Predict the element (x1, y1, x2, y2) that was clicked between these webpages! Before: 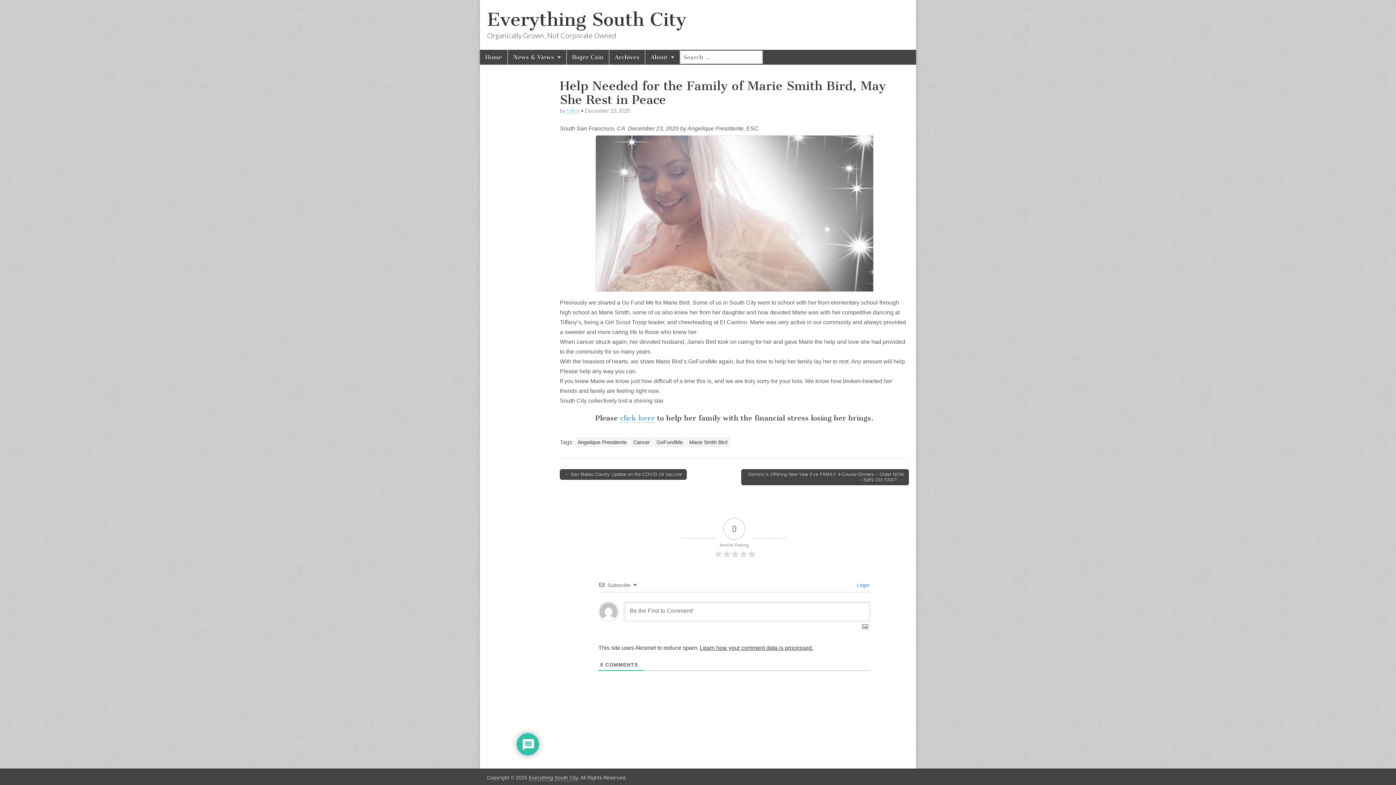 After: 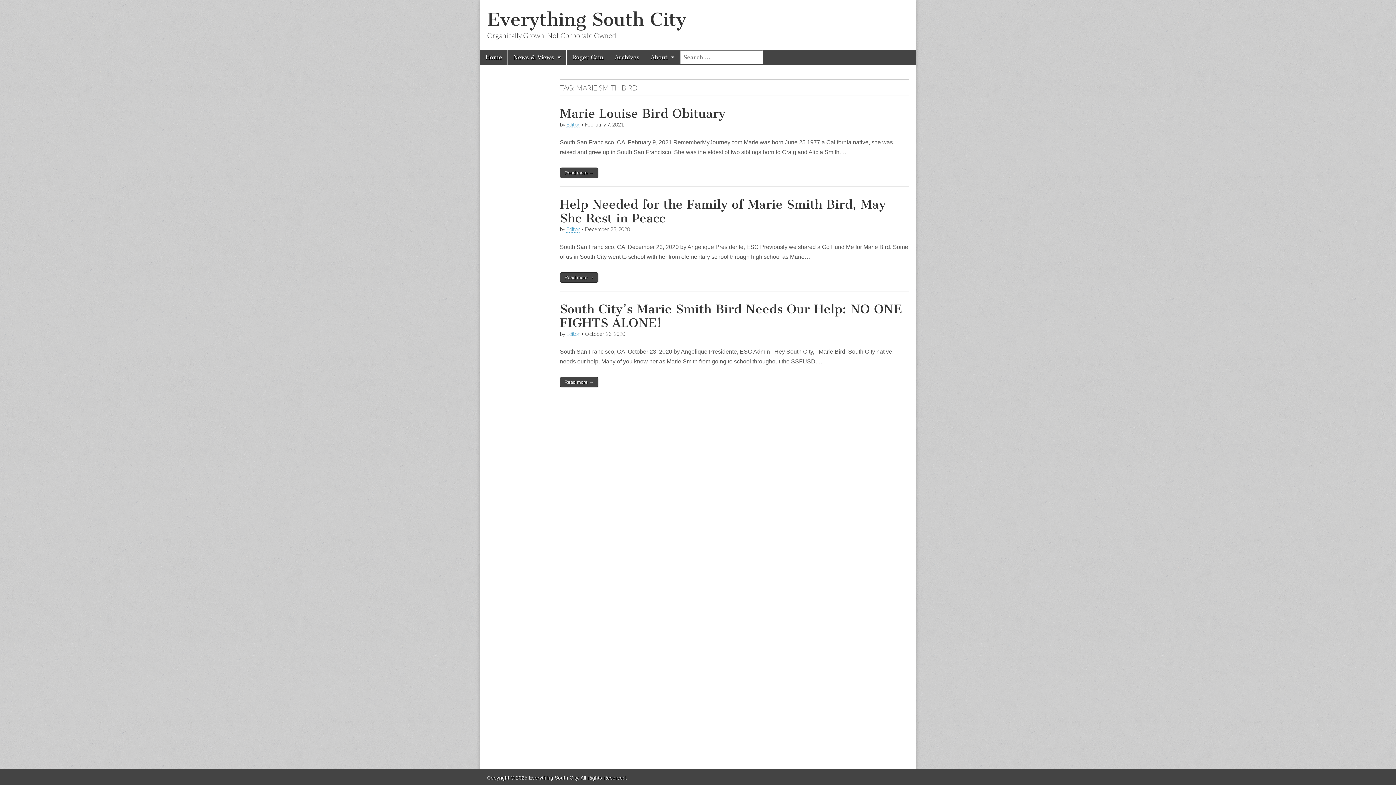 Action: bbox: (686, 437, 730, 447) label: Marie Smith Bird